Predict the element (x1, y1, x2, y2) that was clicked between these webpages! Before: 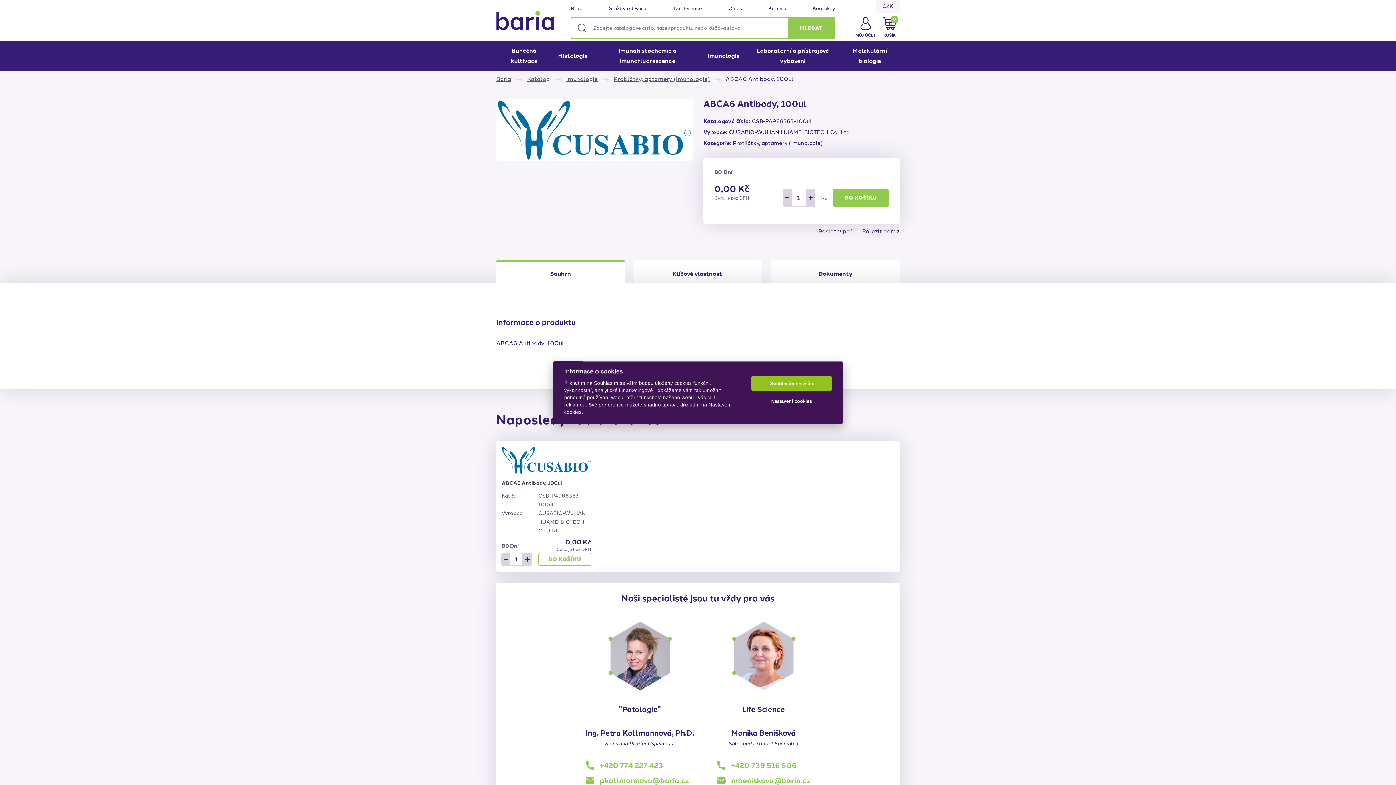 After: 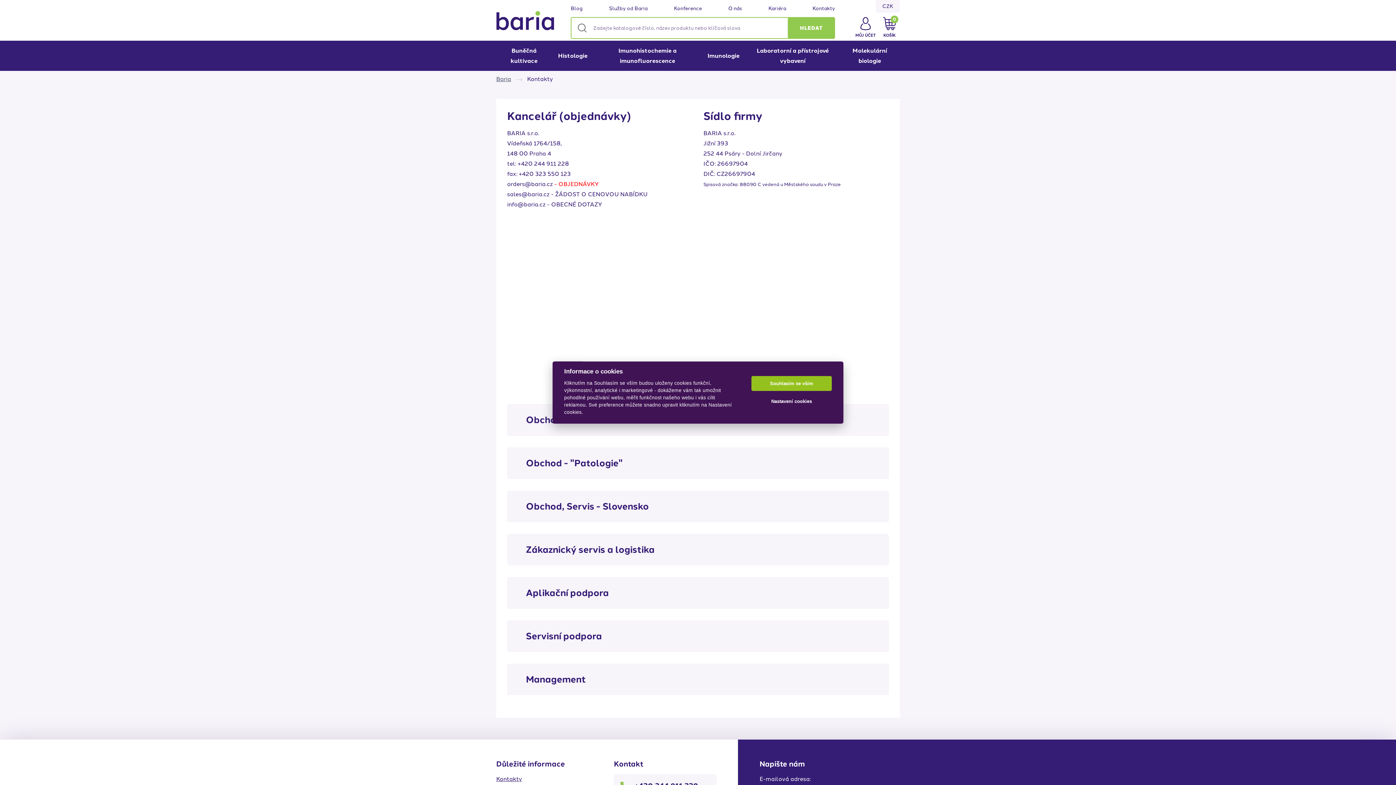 Action: label: Kontakty bbox: (812, 6, 835, 11)